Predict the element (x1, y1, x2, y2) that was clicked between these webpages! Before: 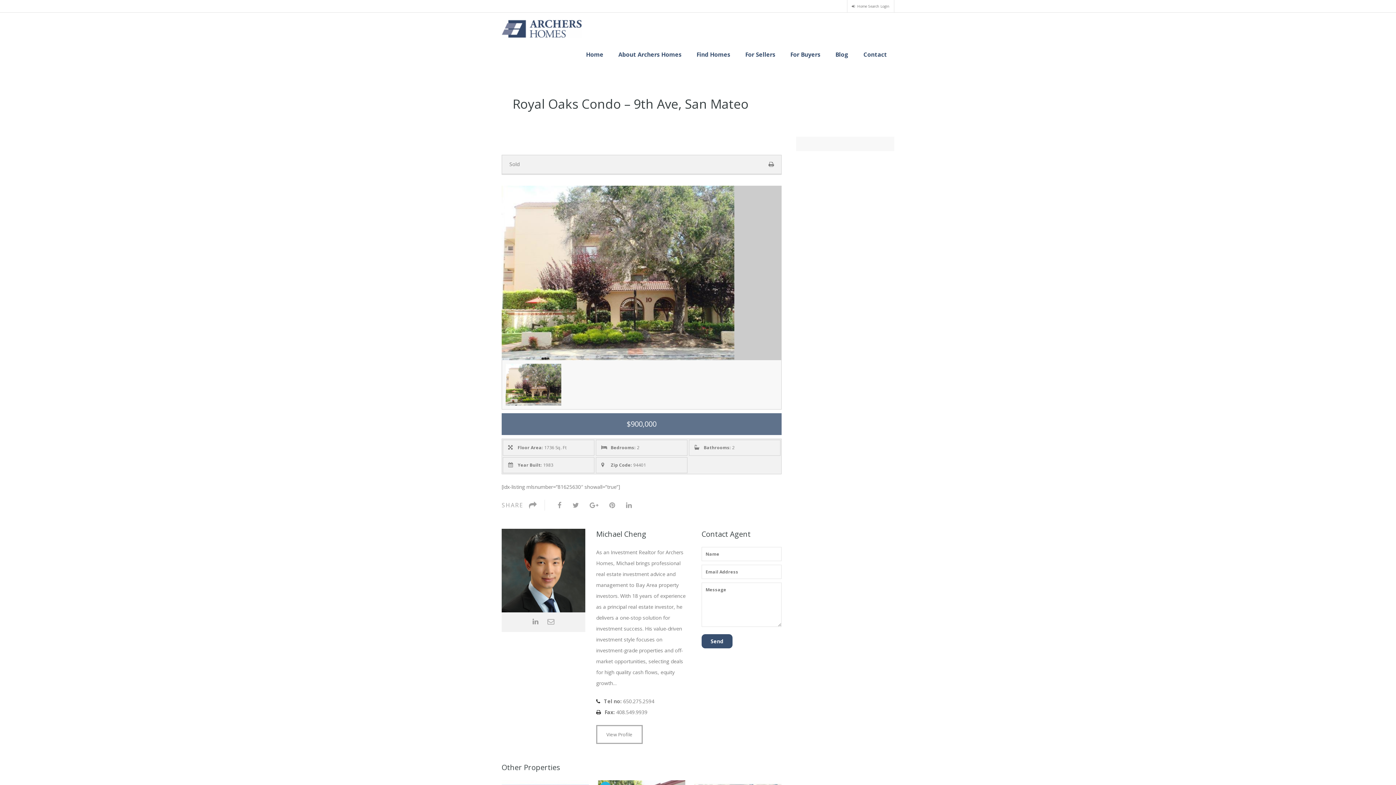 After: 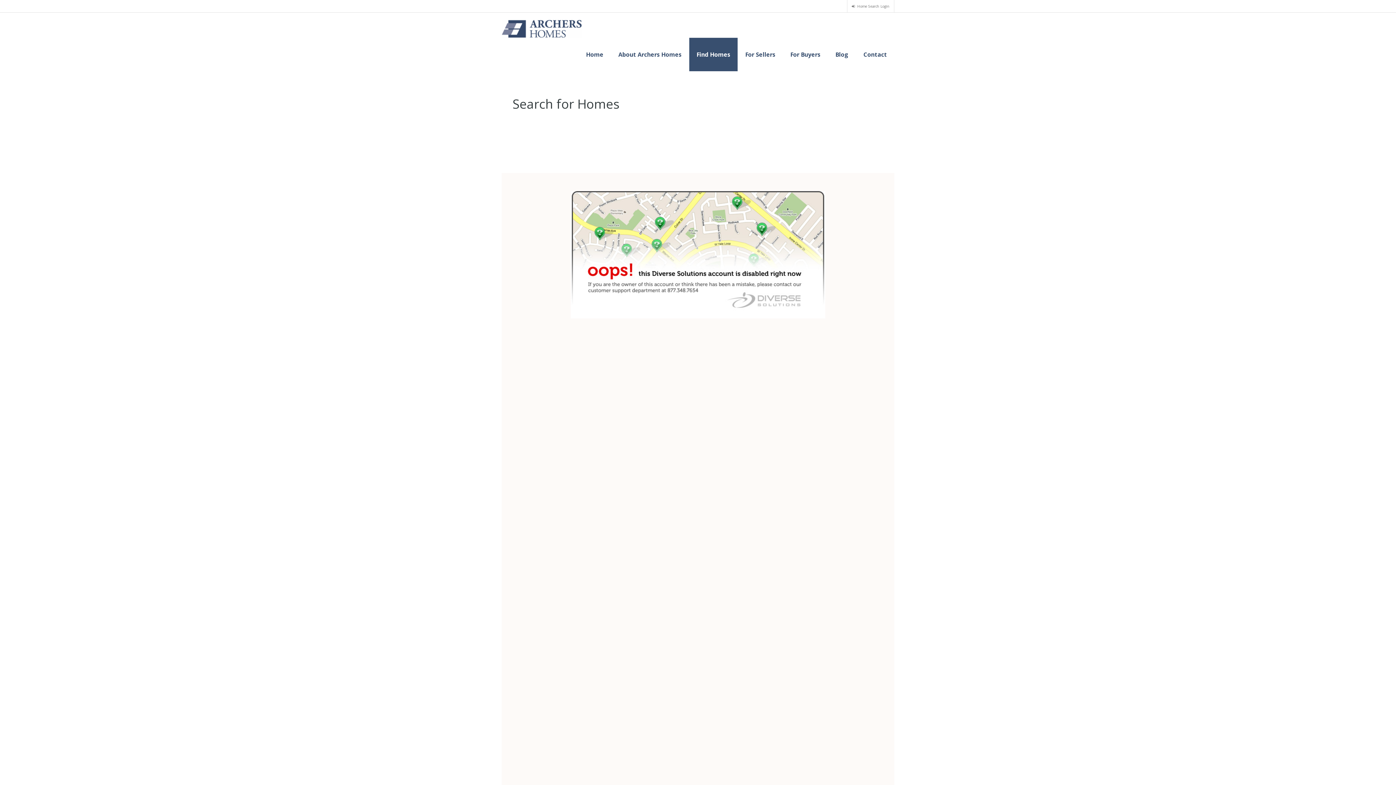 Action: bbox: (689, 37, 737, 71) label: Find Homes